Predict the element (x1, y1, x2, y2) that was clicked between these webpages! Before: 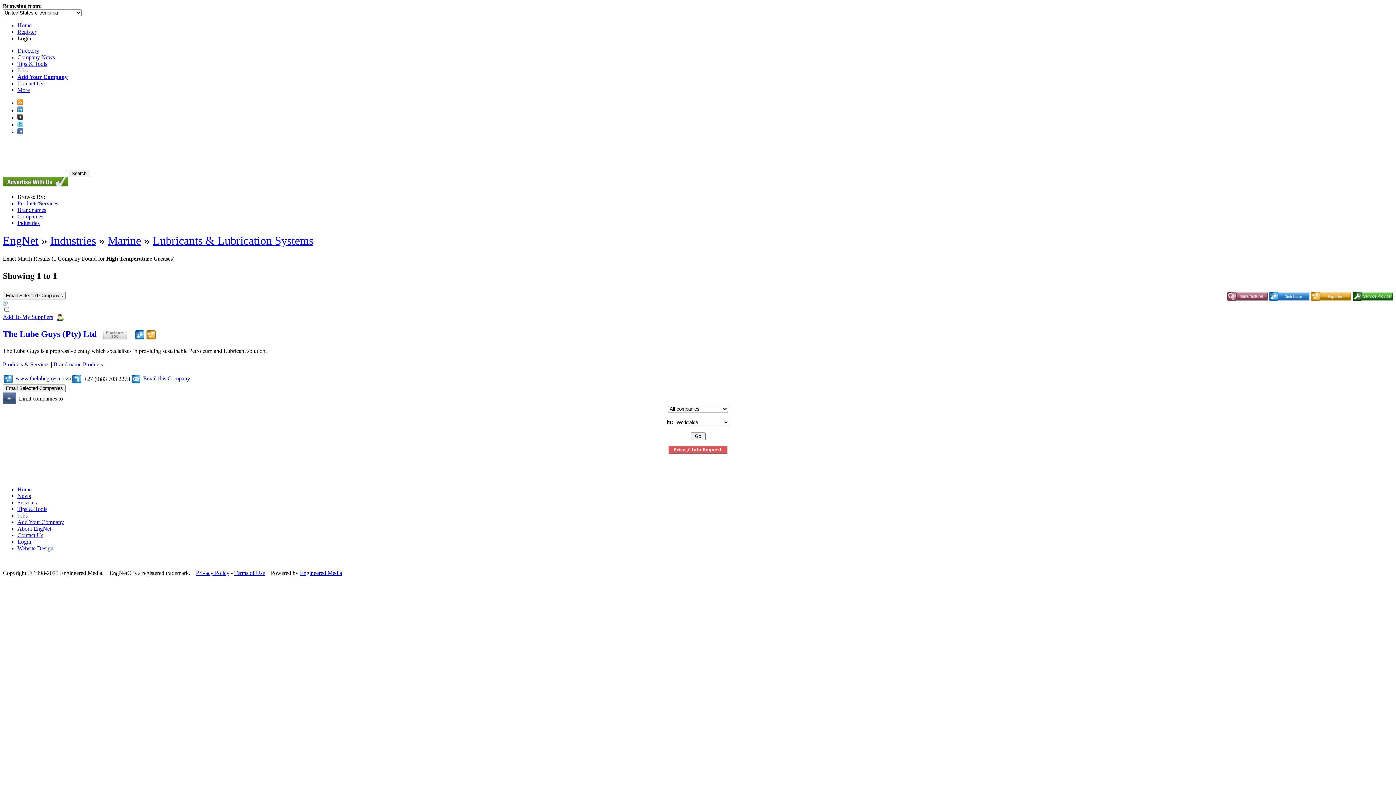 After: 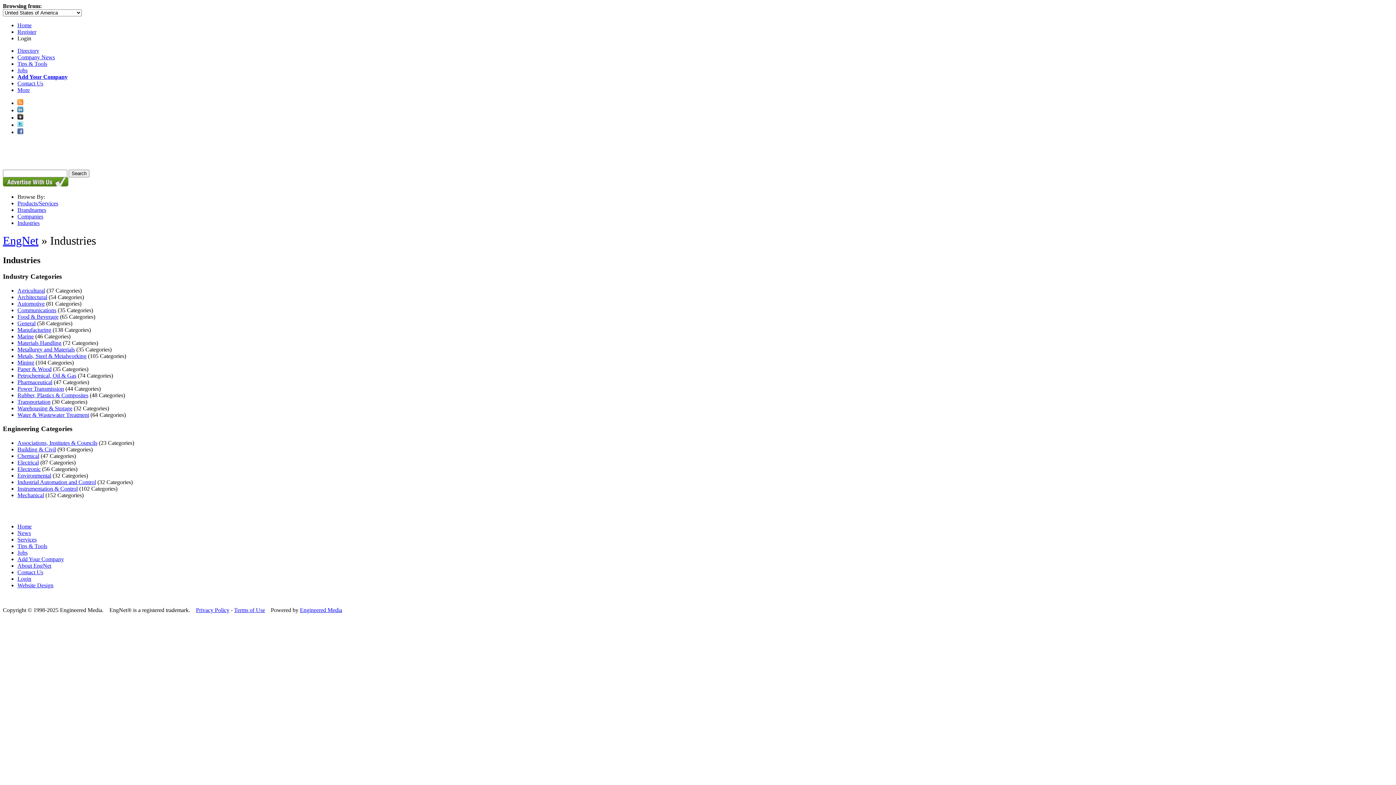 Action: label: Industries bbox: (50, 234, 96, 247)